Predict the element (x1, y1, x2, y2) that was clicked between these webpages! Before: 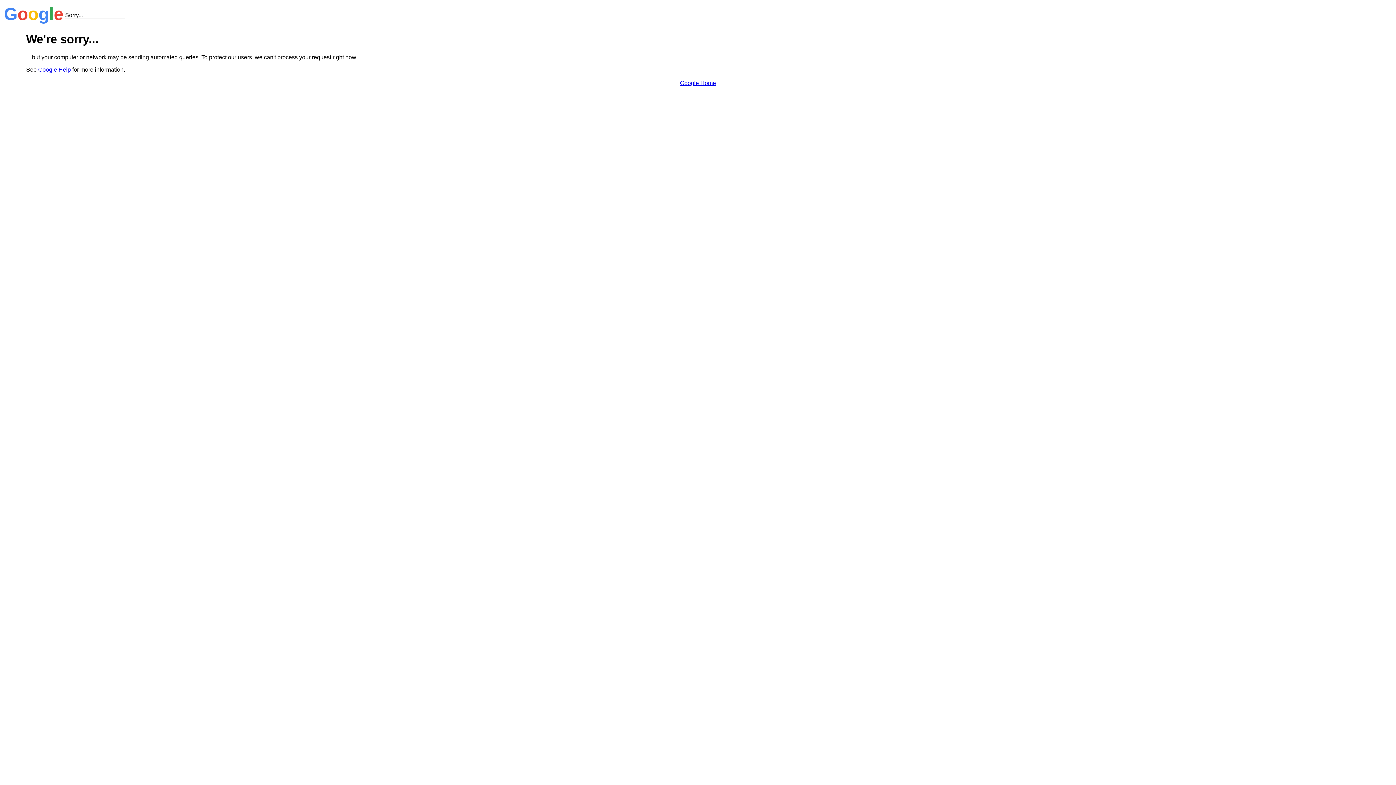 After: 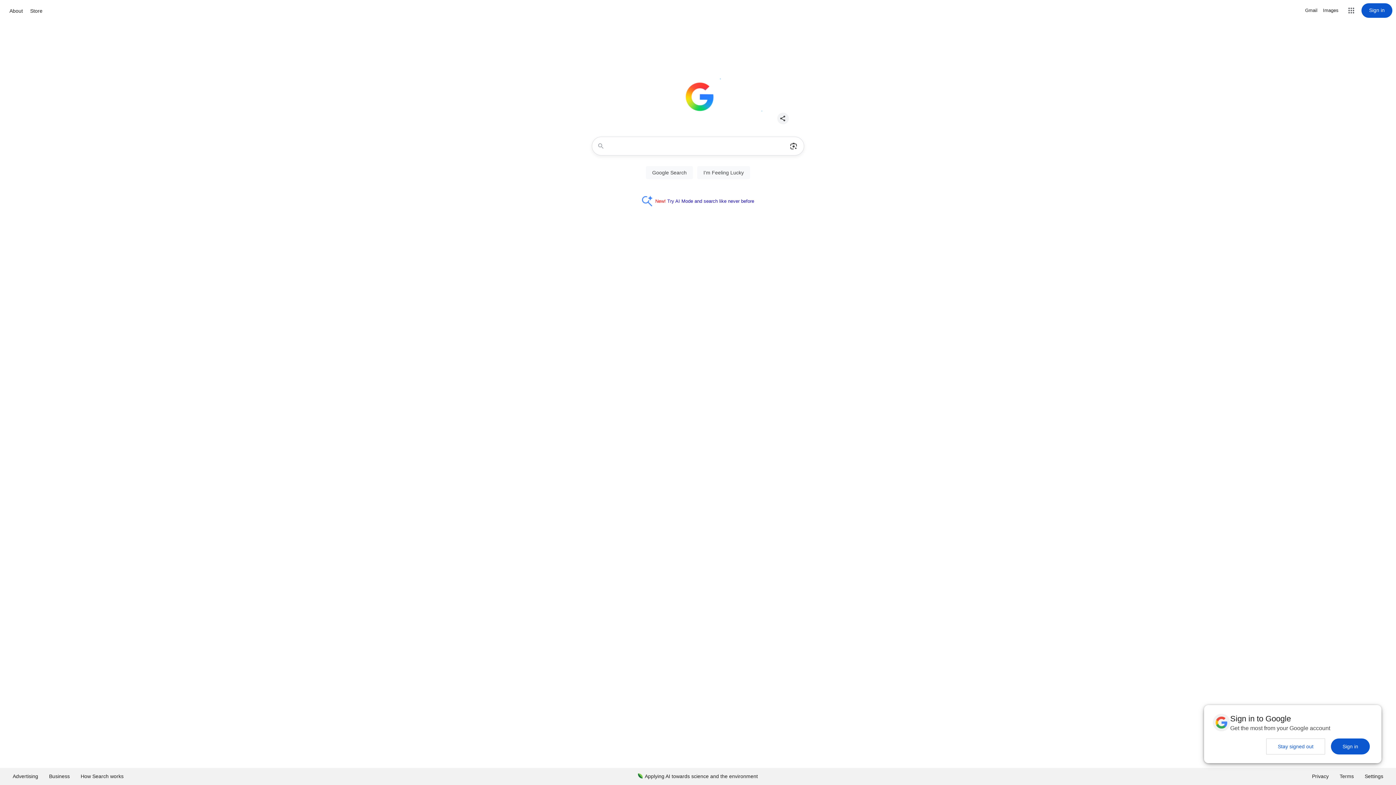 Action: bbox: (680, 79, 716, 86) label: Google Home